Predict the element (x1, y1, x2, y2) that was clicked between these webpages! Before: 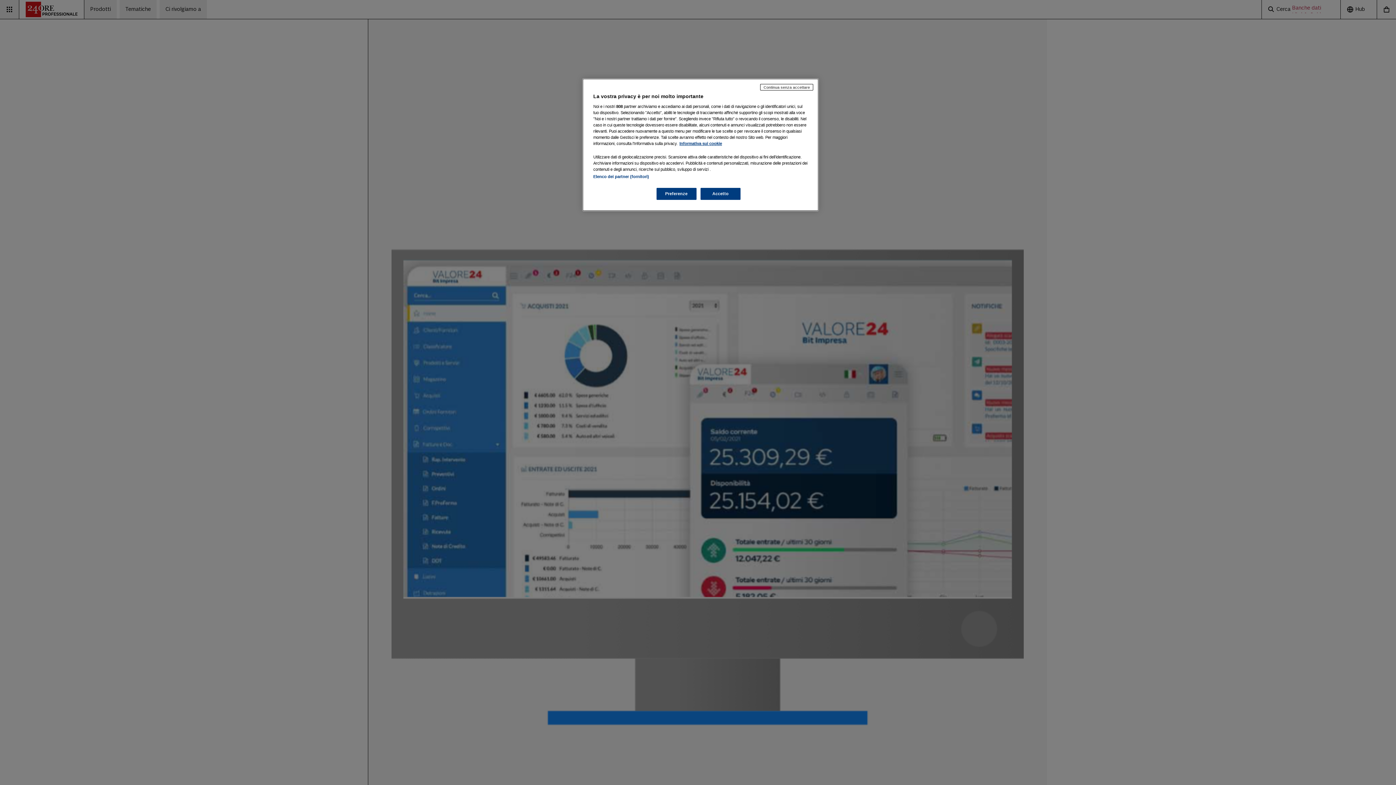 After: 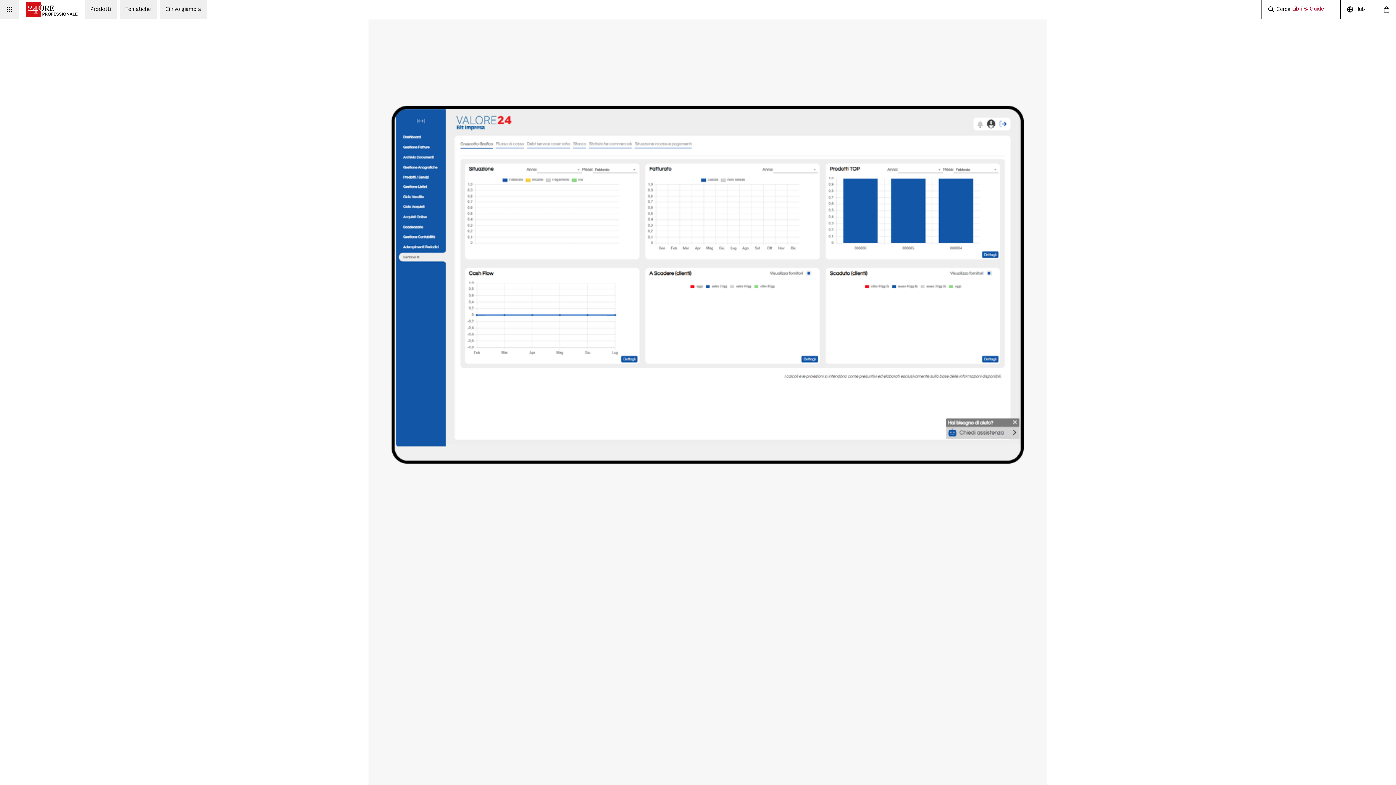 Action: label: Continua senza accettare bbox: (760, 84, 813, 90)